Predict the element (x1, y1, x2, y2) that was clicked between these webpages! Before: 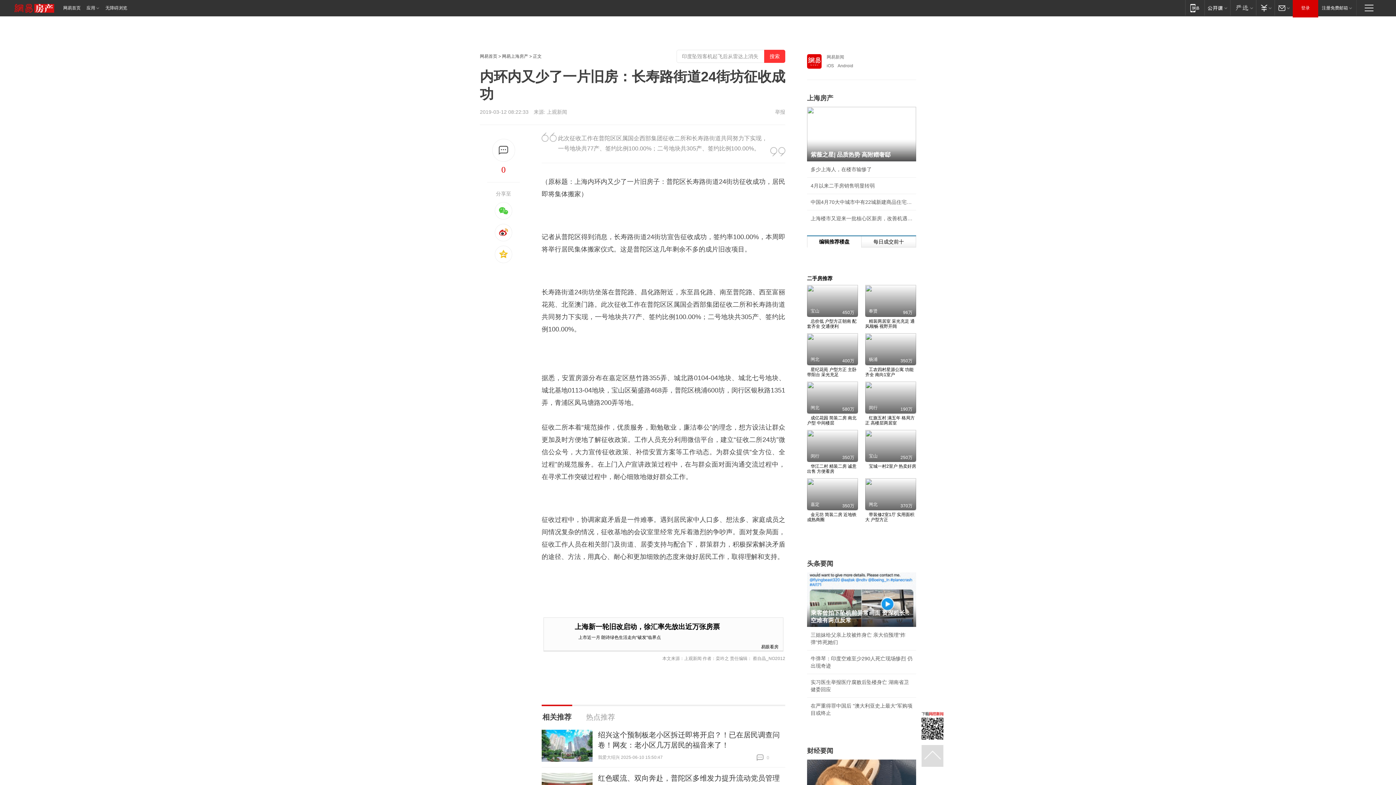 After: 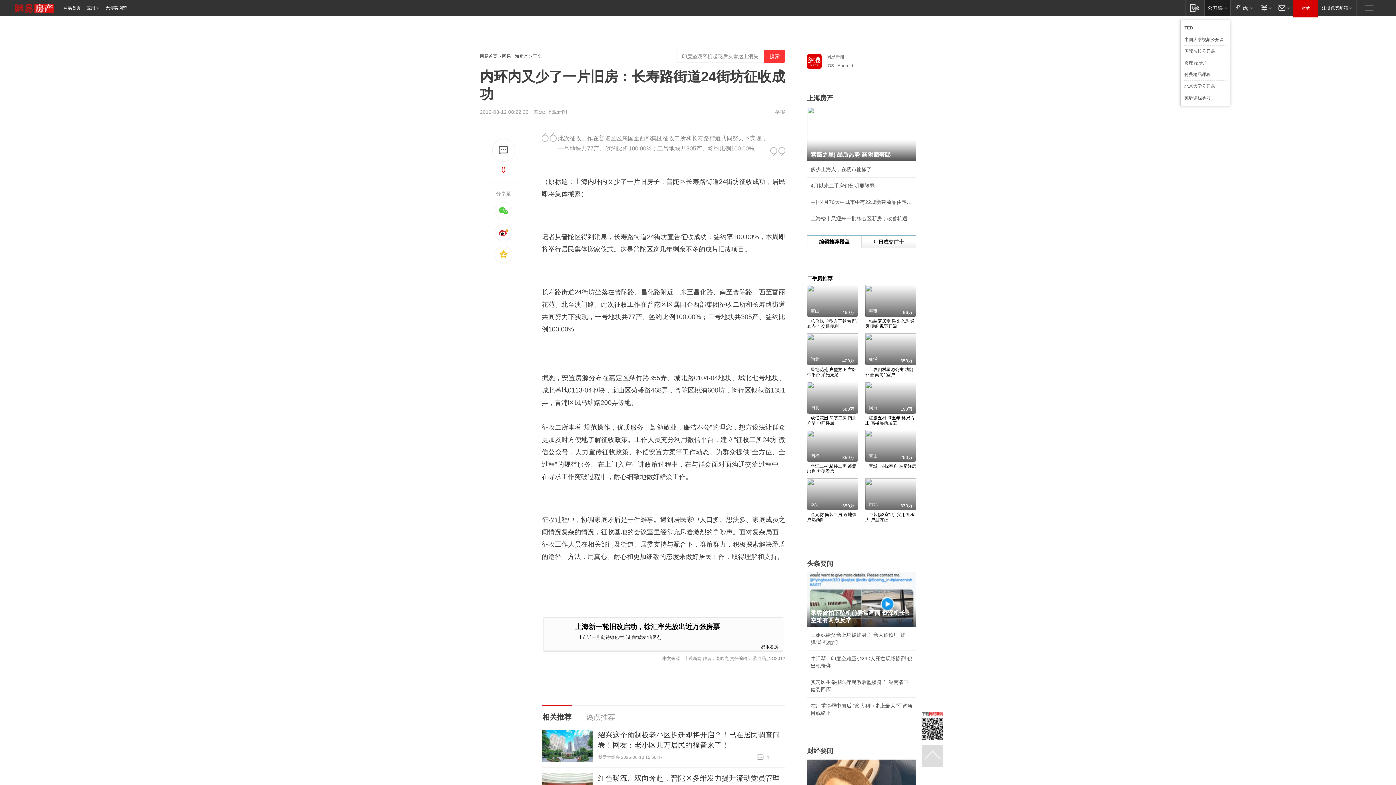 Action: bbox: (1204, 0, 1230, 15) label: 网易公开课